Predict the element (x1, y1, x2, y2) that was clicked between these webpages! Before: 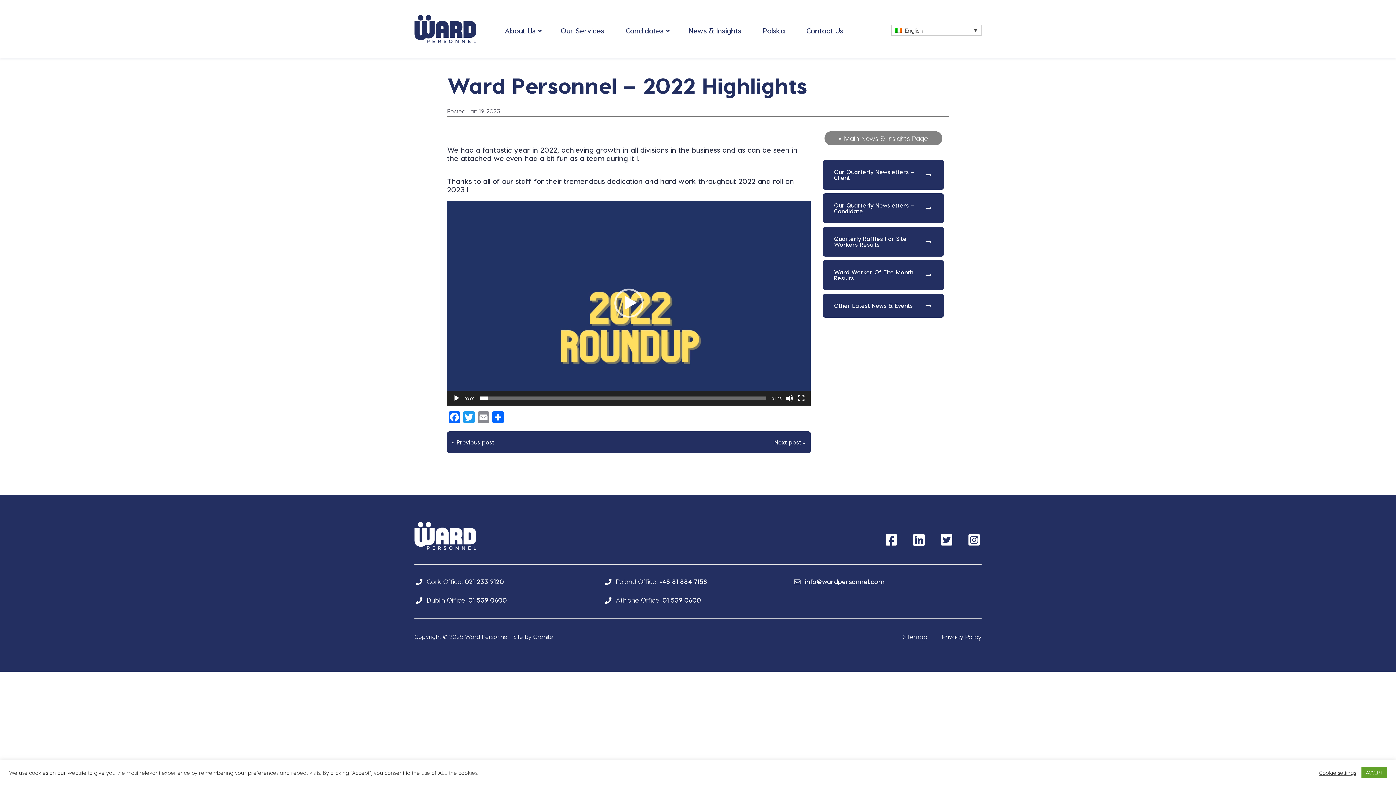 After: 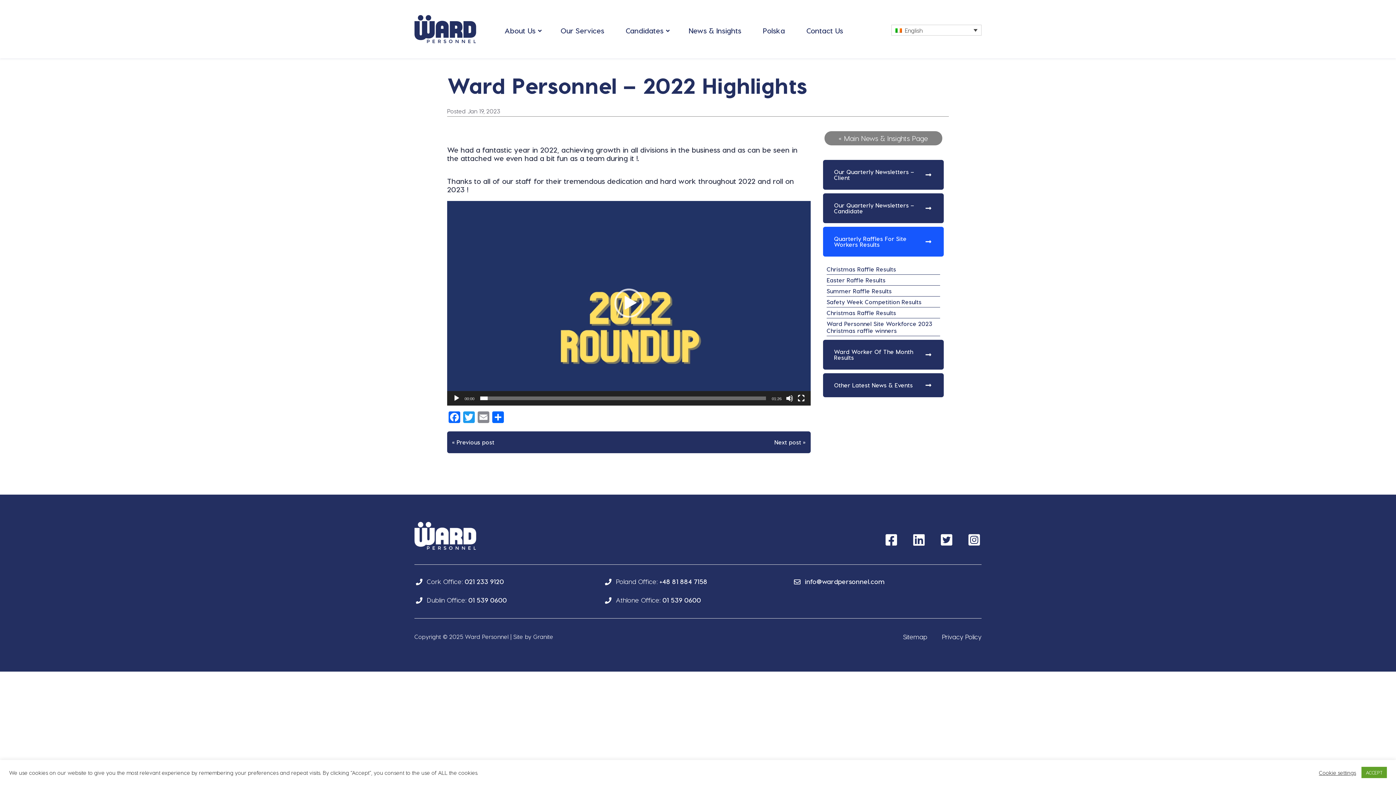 Action: label: Quarterly Raffles For Site Workers Results bbox: (823, 226, 944, 256)